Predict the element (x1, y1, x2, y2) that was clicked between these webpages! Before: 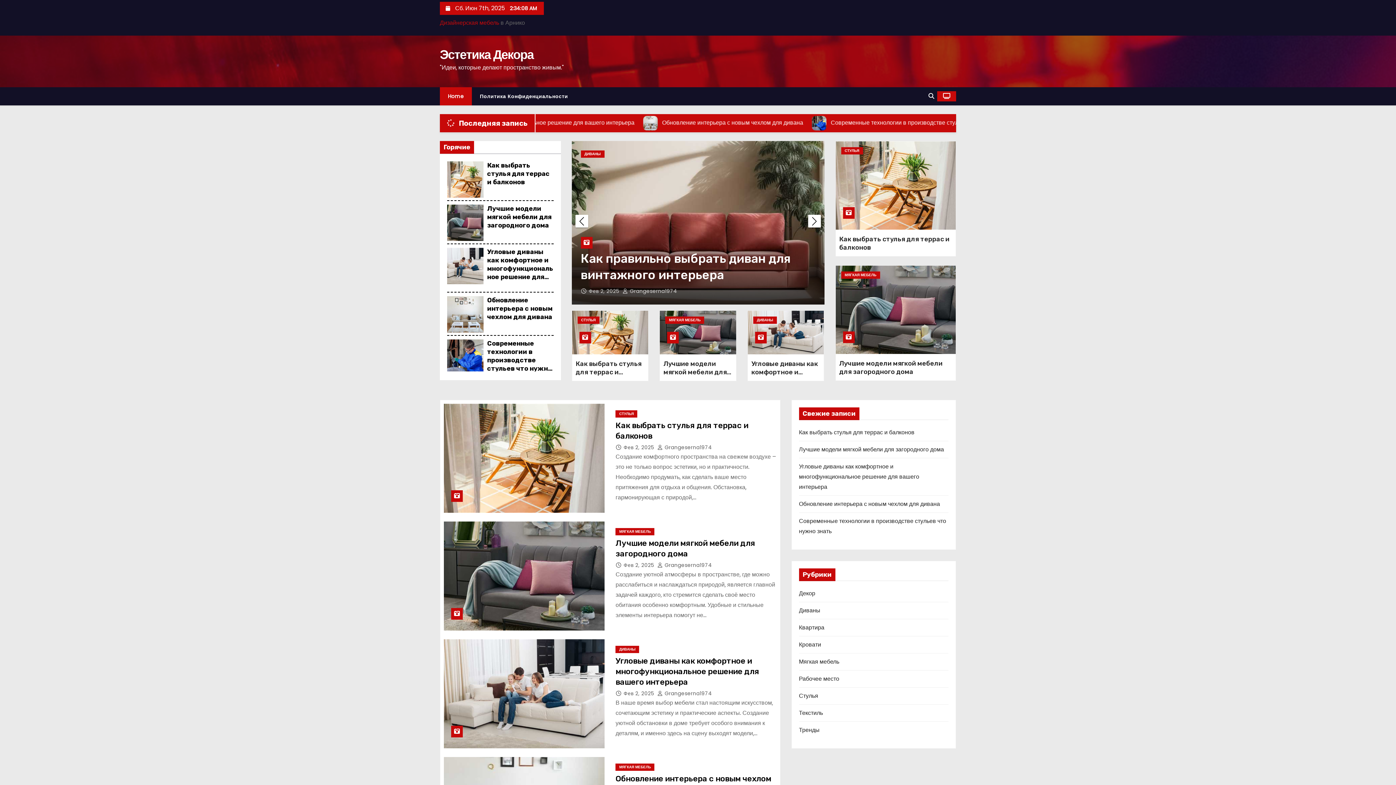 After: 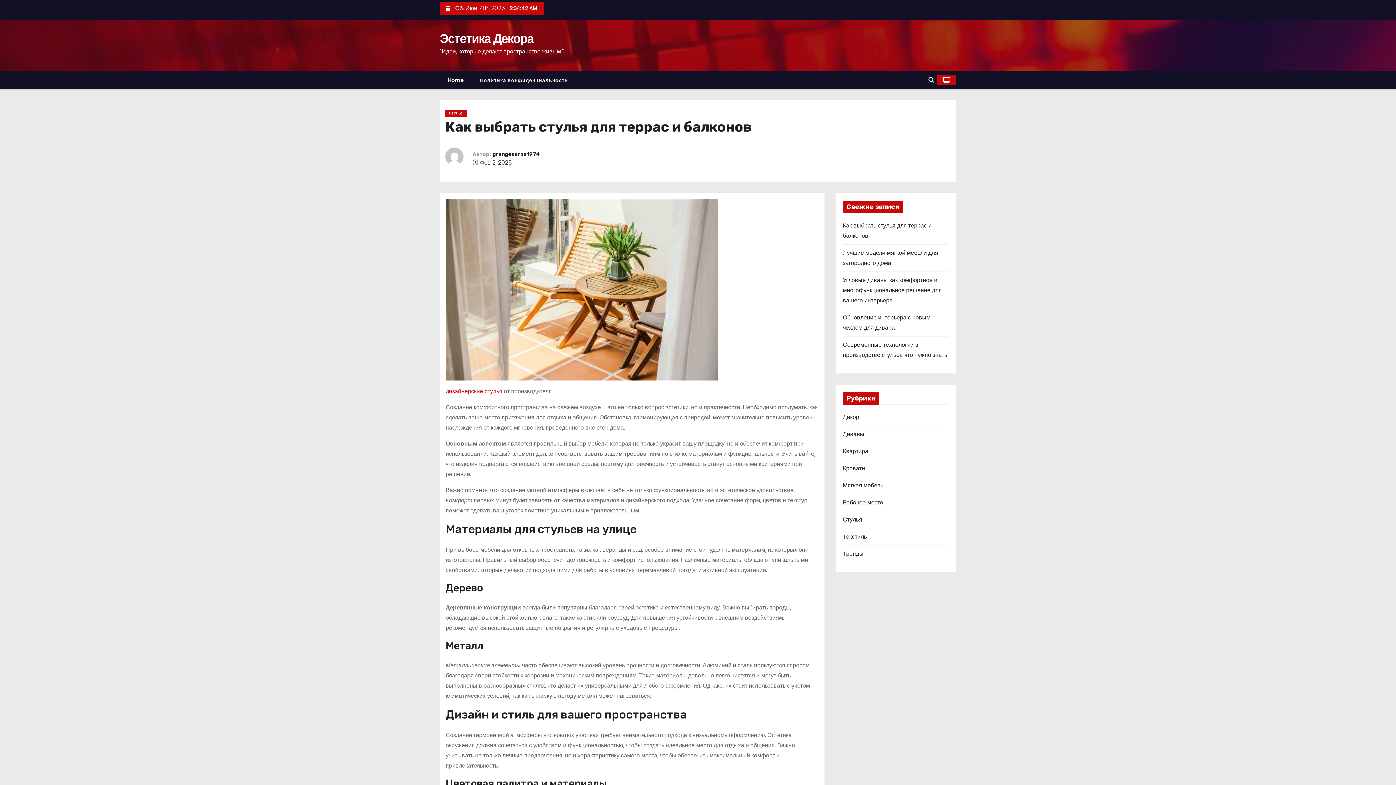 Action: bbox: (799, 428, 914, 436) label: Как выбрать стулья для террас и балконов